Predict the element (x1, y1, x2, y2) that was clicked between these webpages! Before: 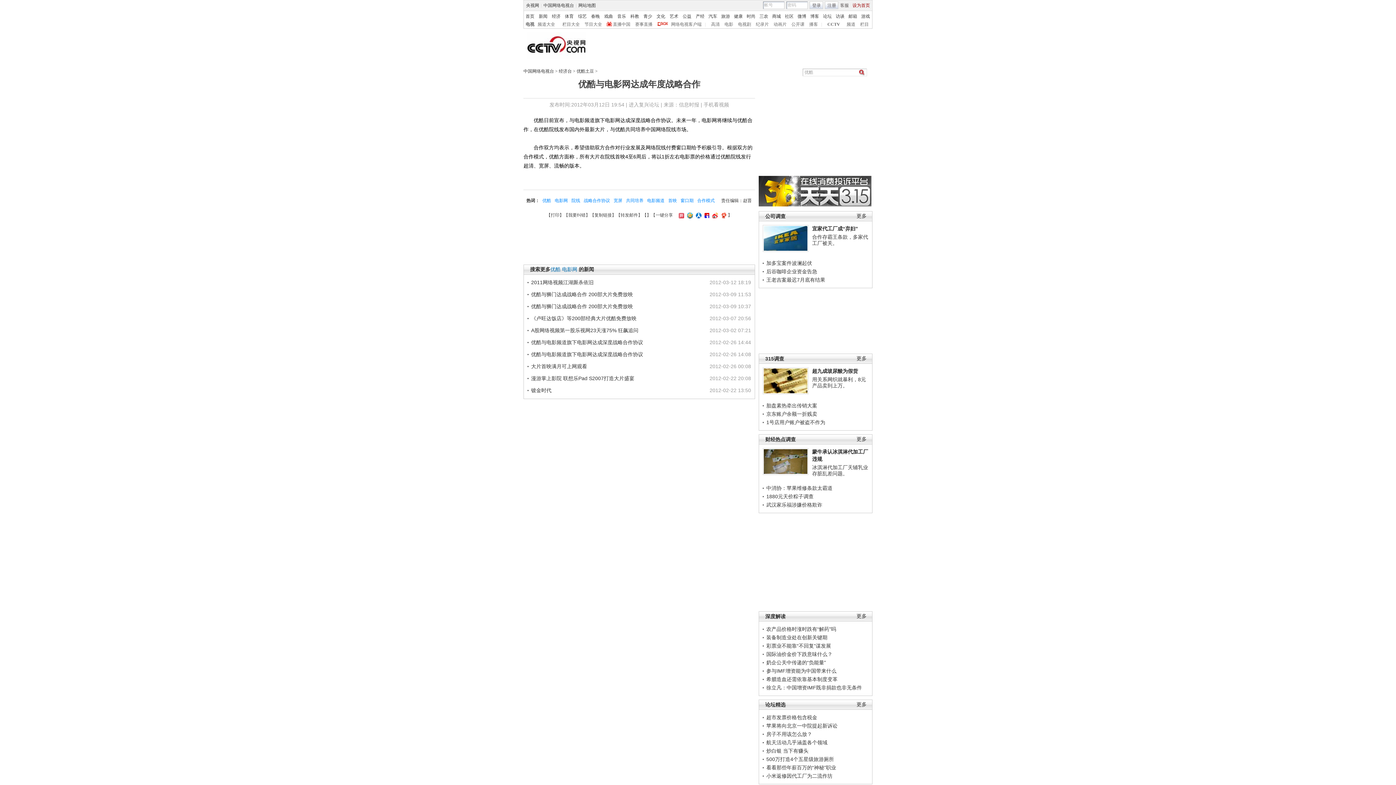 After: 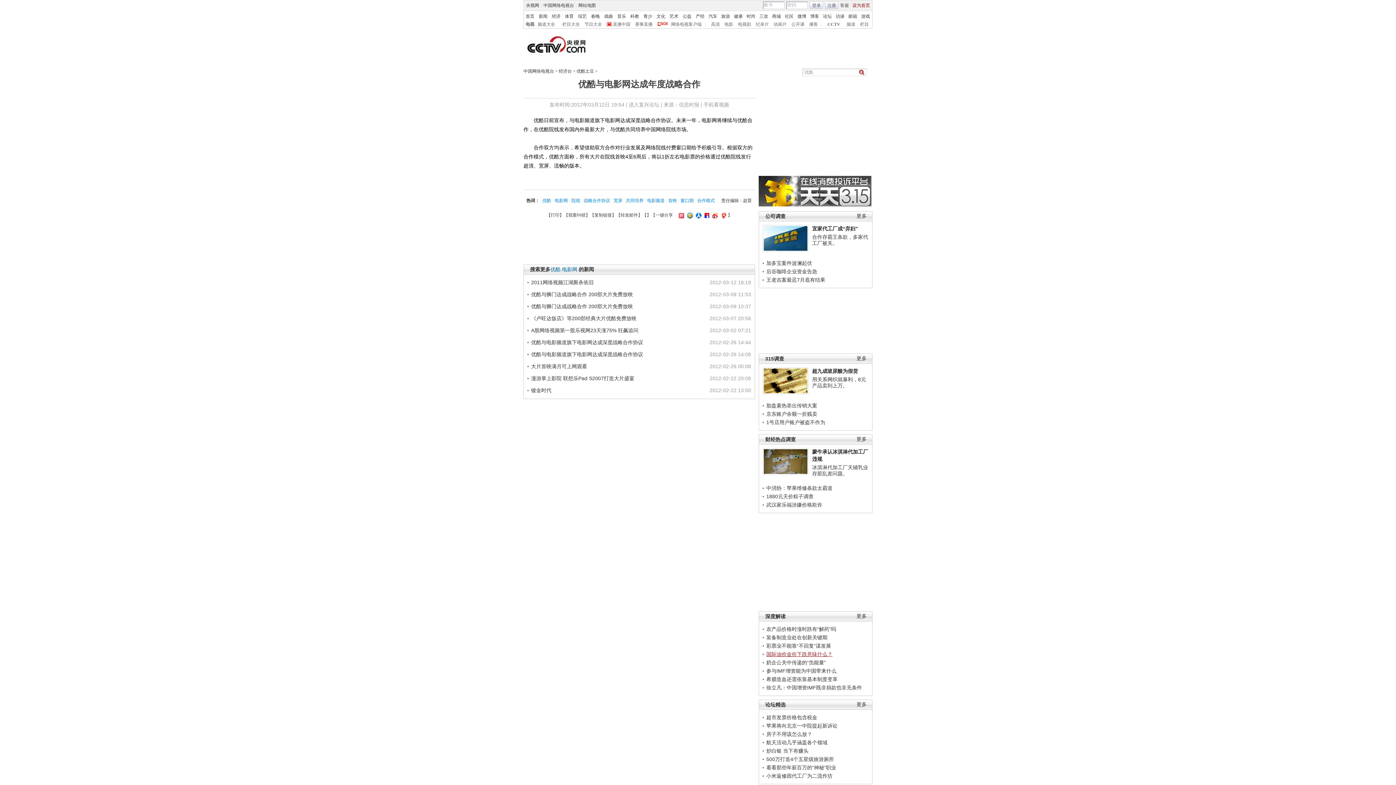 Action: bbox: (766, 651, 832, 657) label: 国际油价金价下跌意味什么？